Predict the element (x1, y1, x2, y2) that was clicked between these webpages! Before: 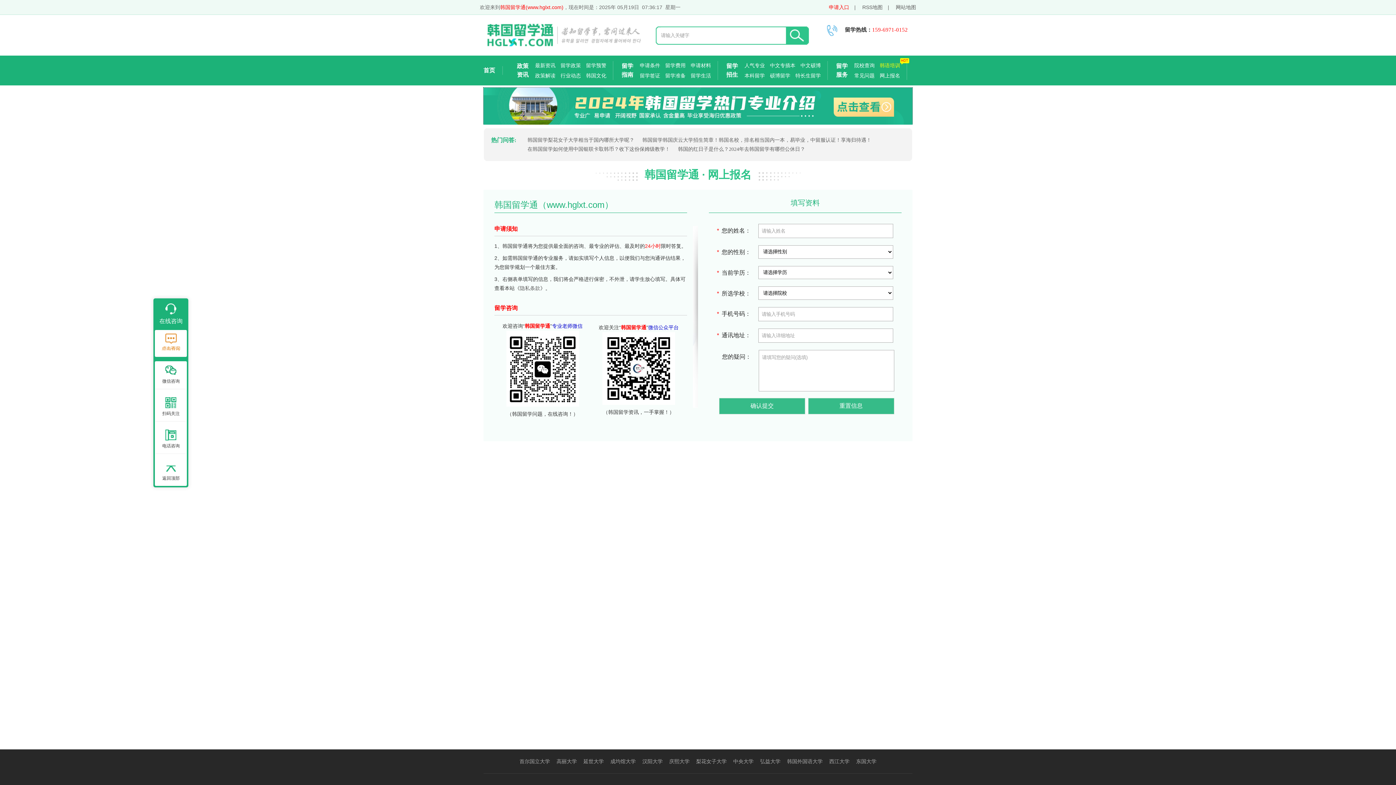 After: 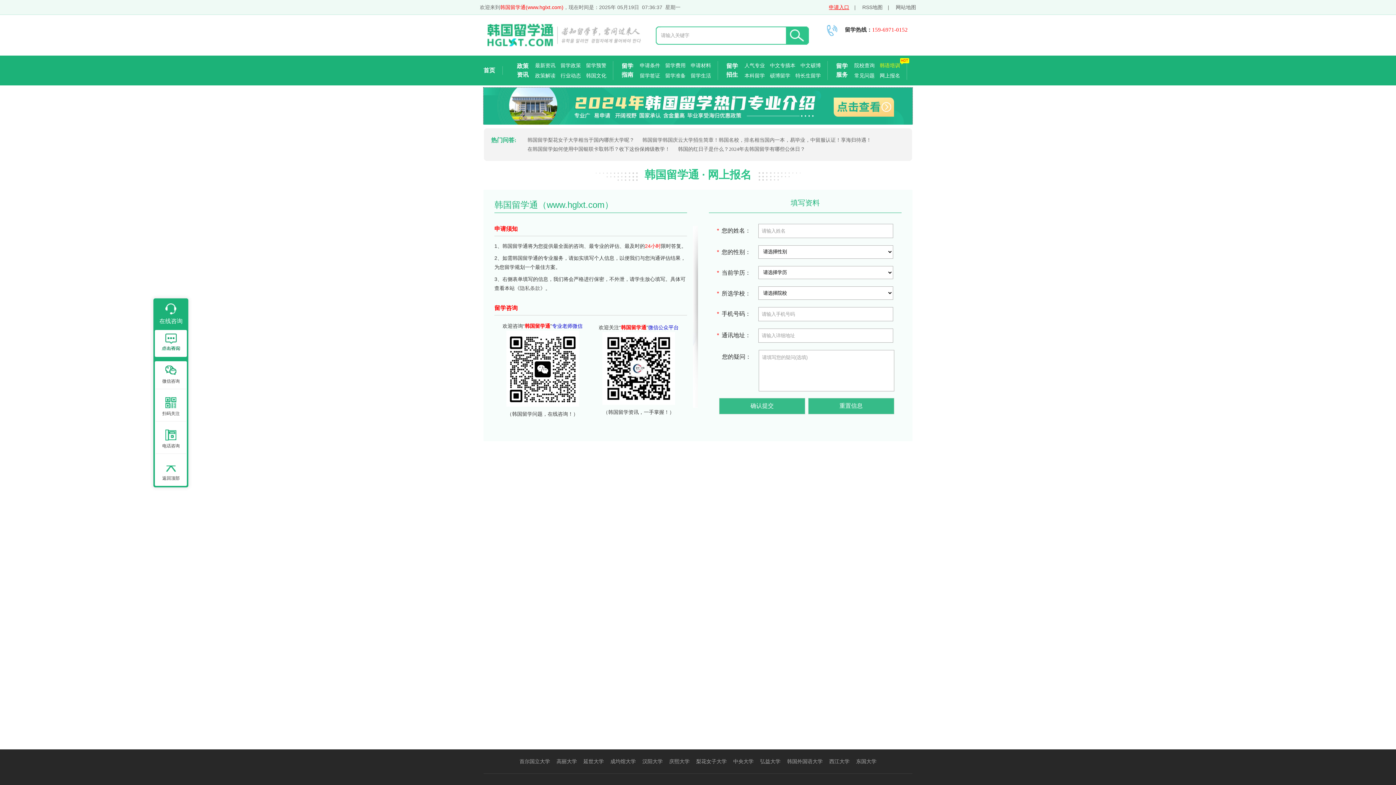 Action: label: 申请入口 bbox: (829, 4, 849, 10)